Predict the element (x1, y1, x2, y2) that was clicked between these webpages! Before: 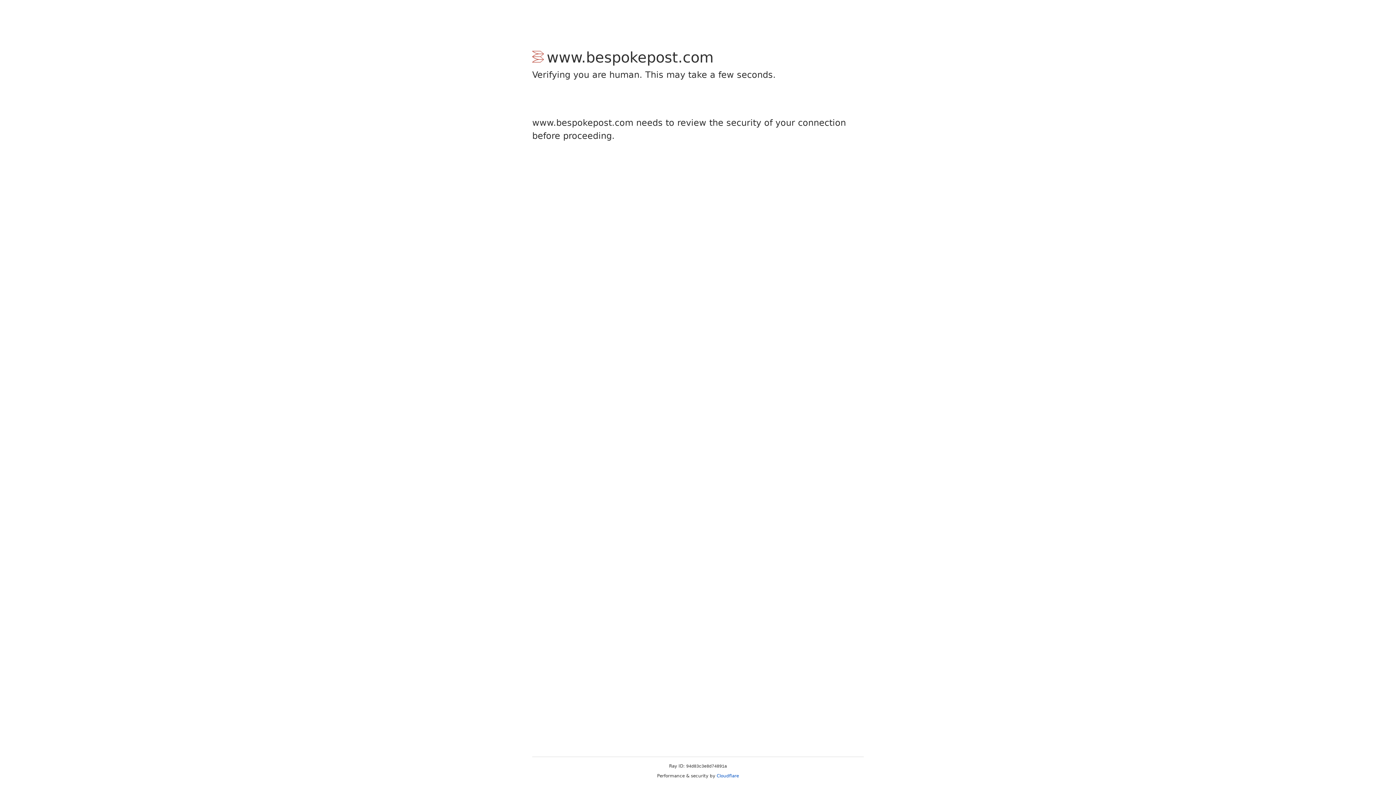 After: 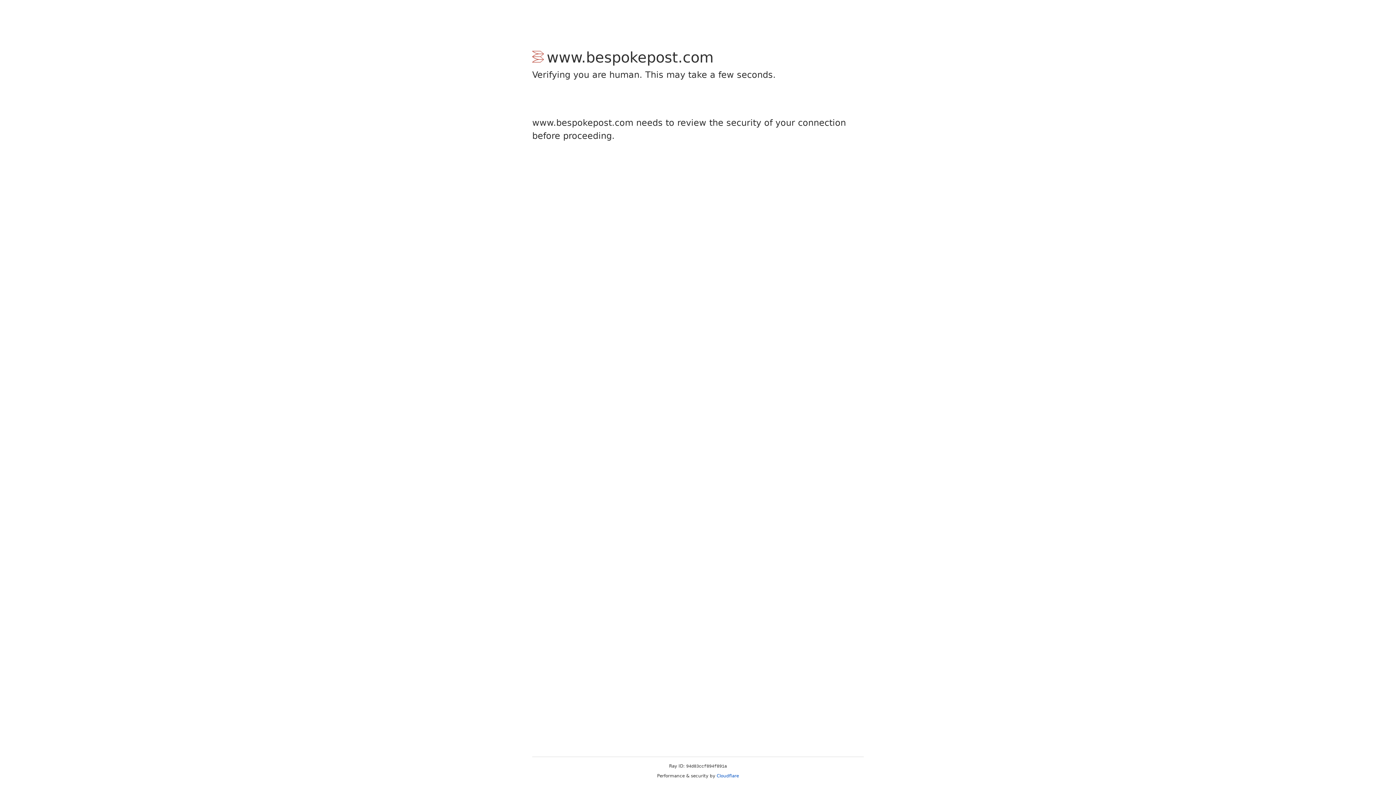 Action: label: Cloudflare bbox: (716, 773, 739, 778)